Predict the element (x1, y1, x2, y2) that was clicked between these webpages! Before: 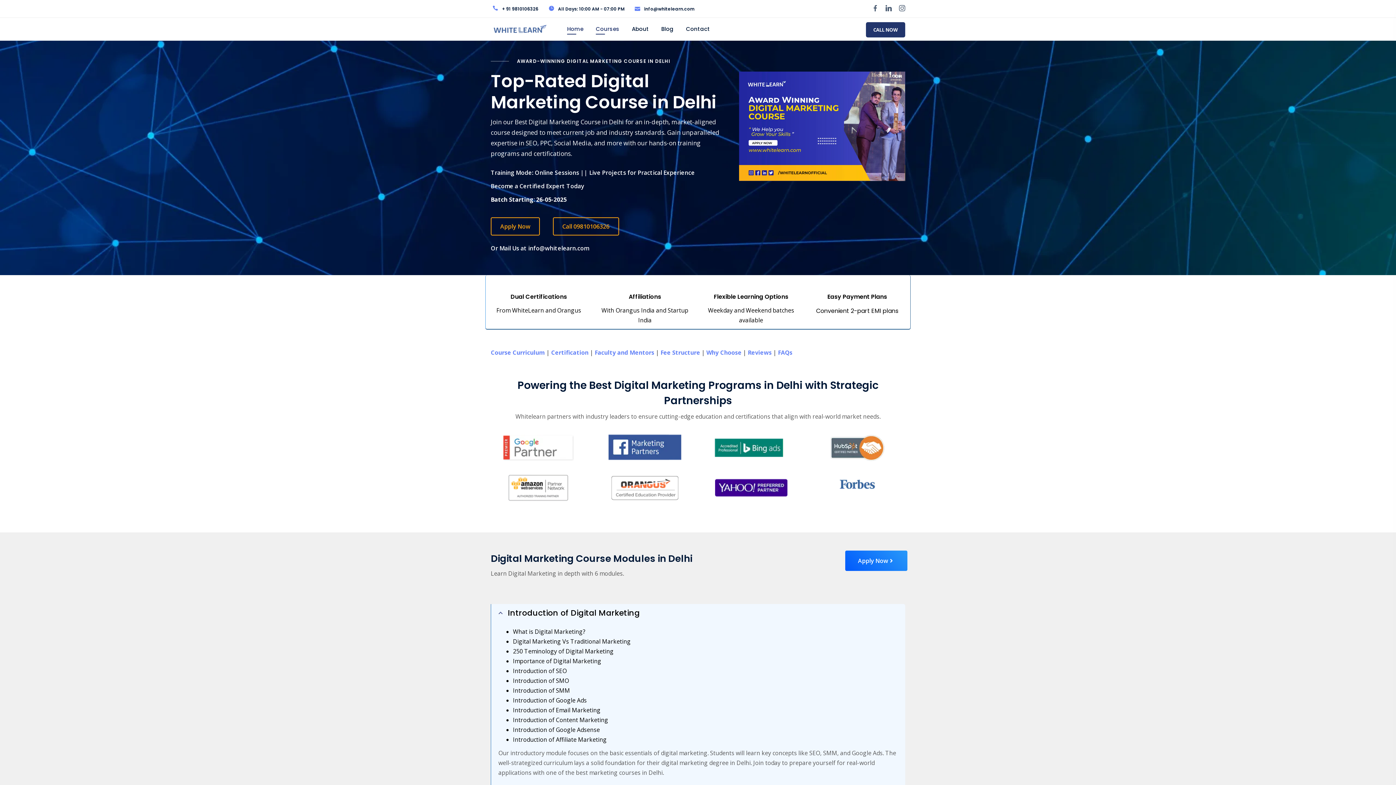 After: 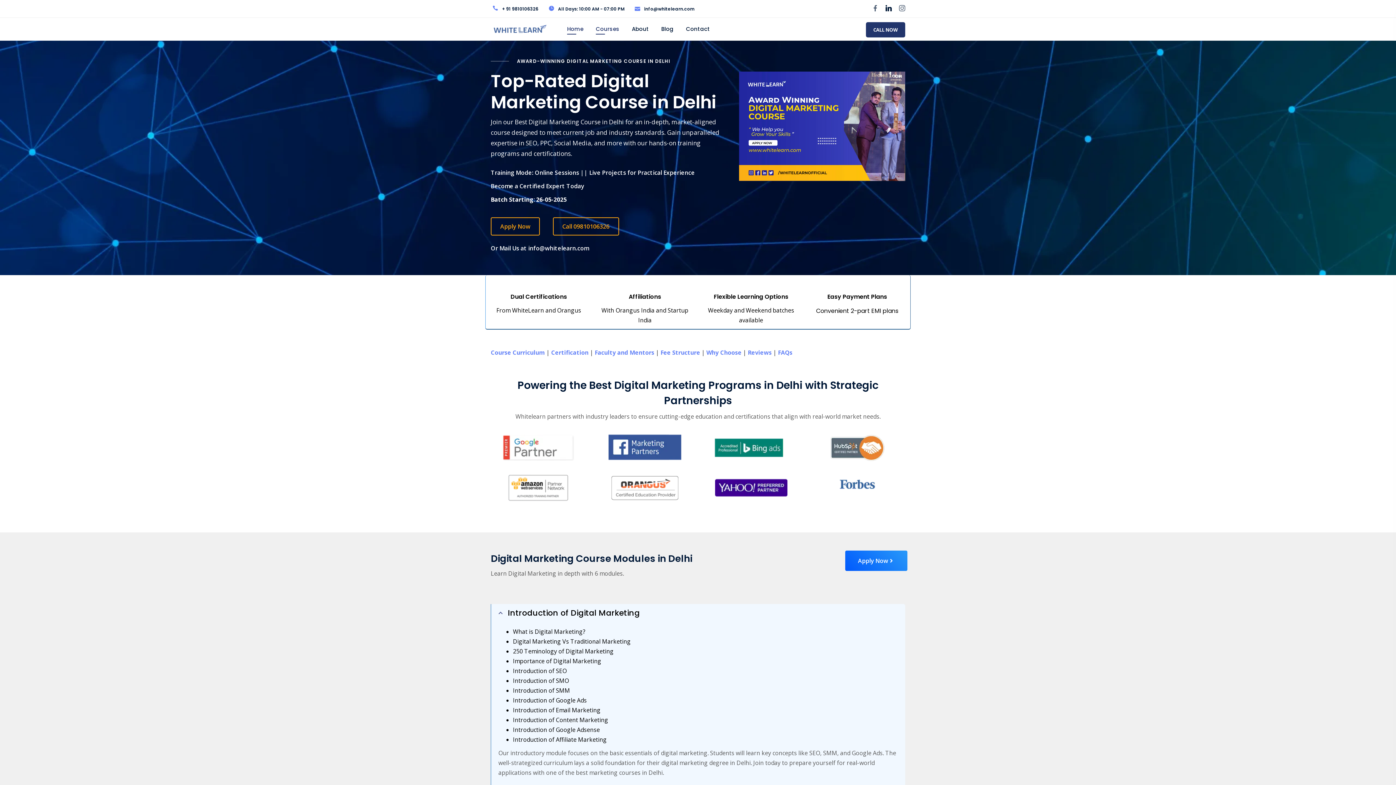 Action: bbox: (885, 4, 892, 12)